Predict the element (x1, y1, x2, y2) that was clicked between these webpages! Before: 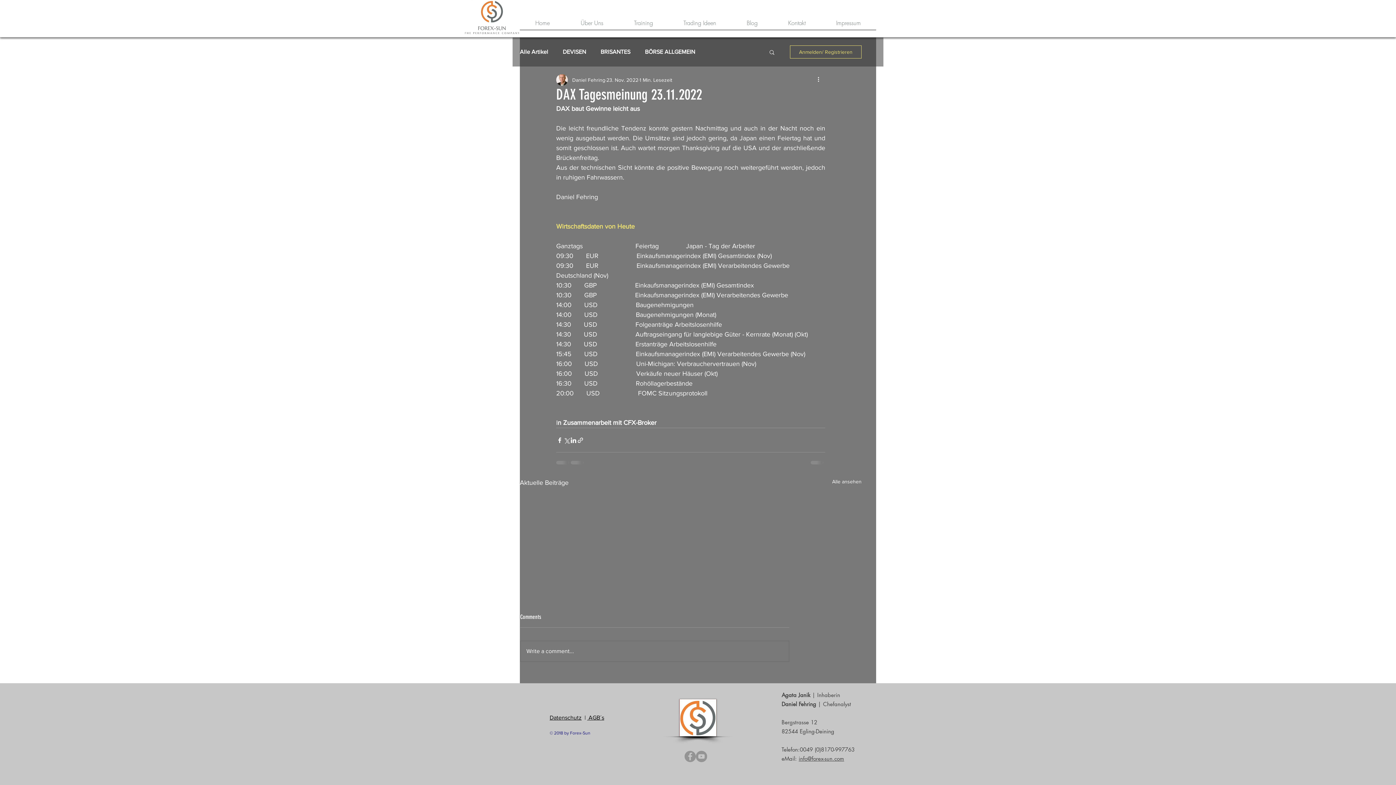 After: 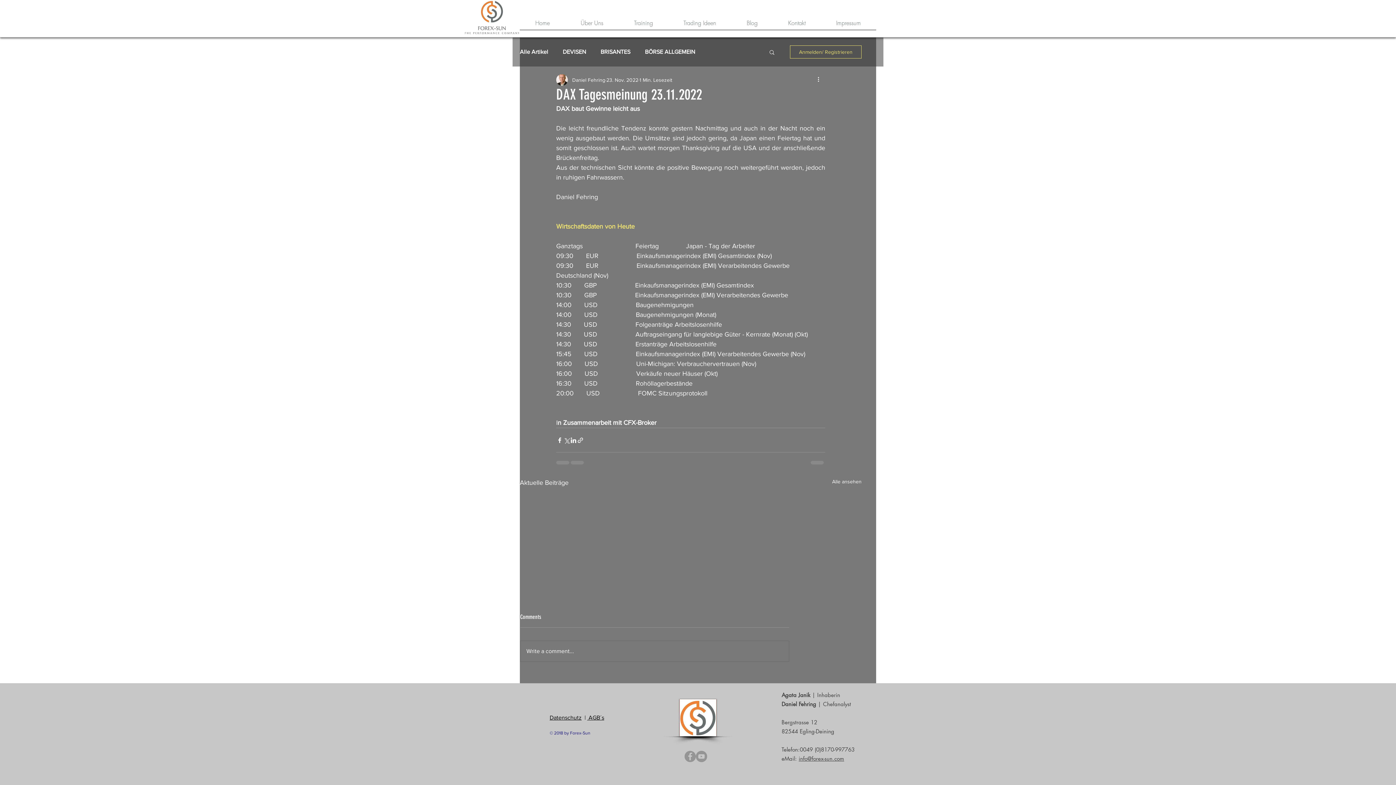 Action: bbox: (798, 755, 844, 762) label: info@forex-sun.com